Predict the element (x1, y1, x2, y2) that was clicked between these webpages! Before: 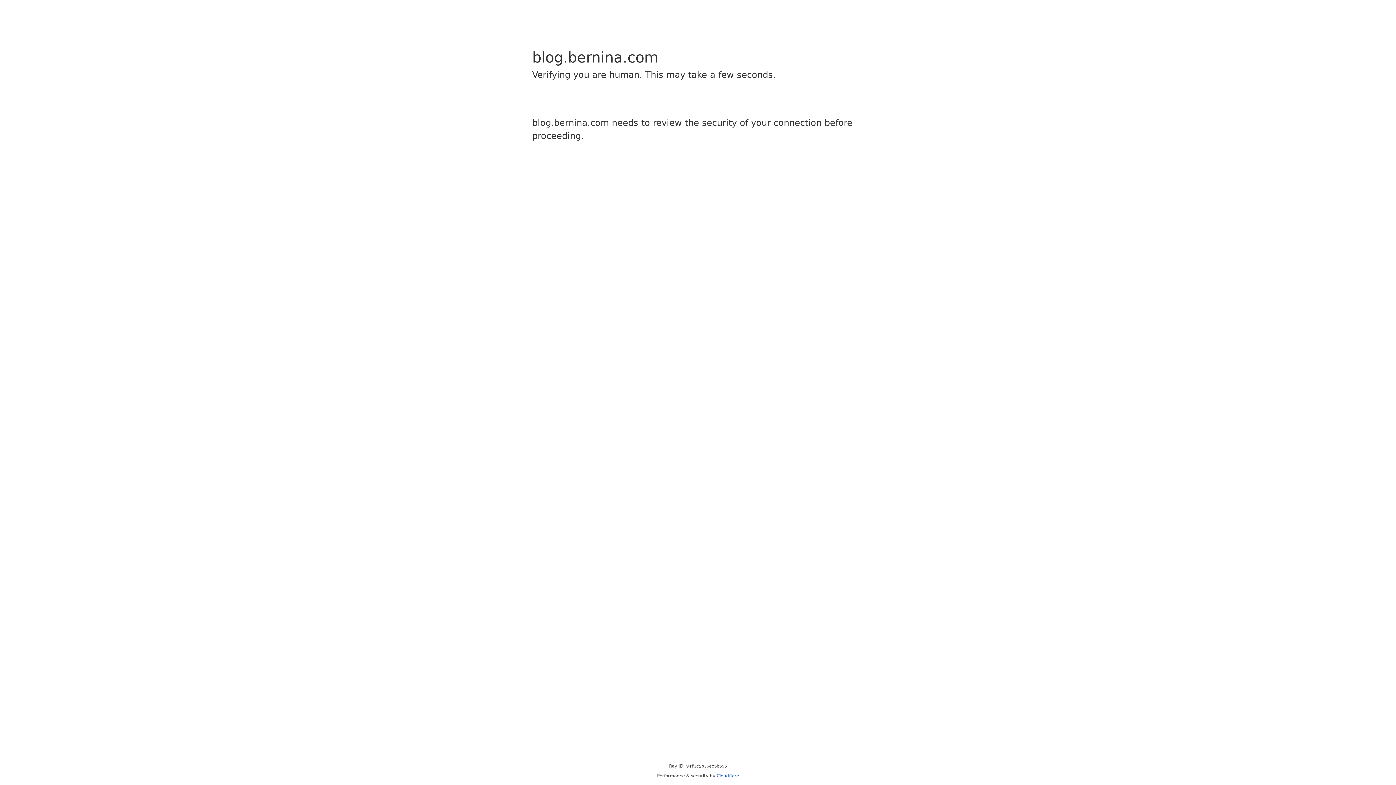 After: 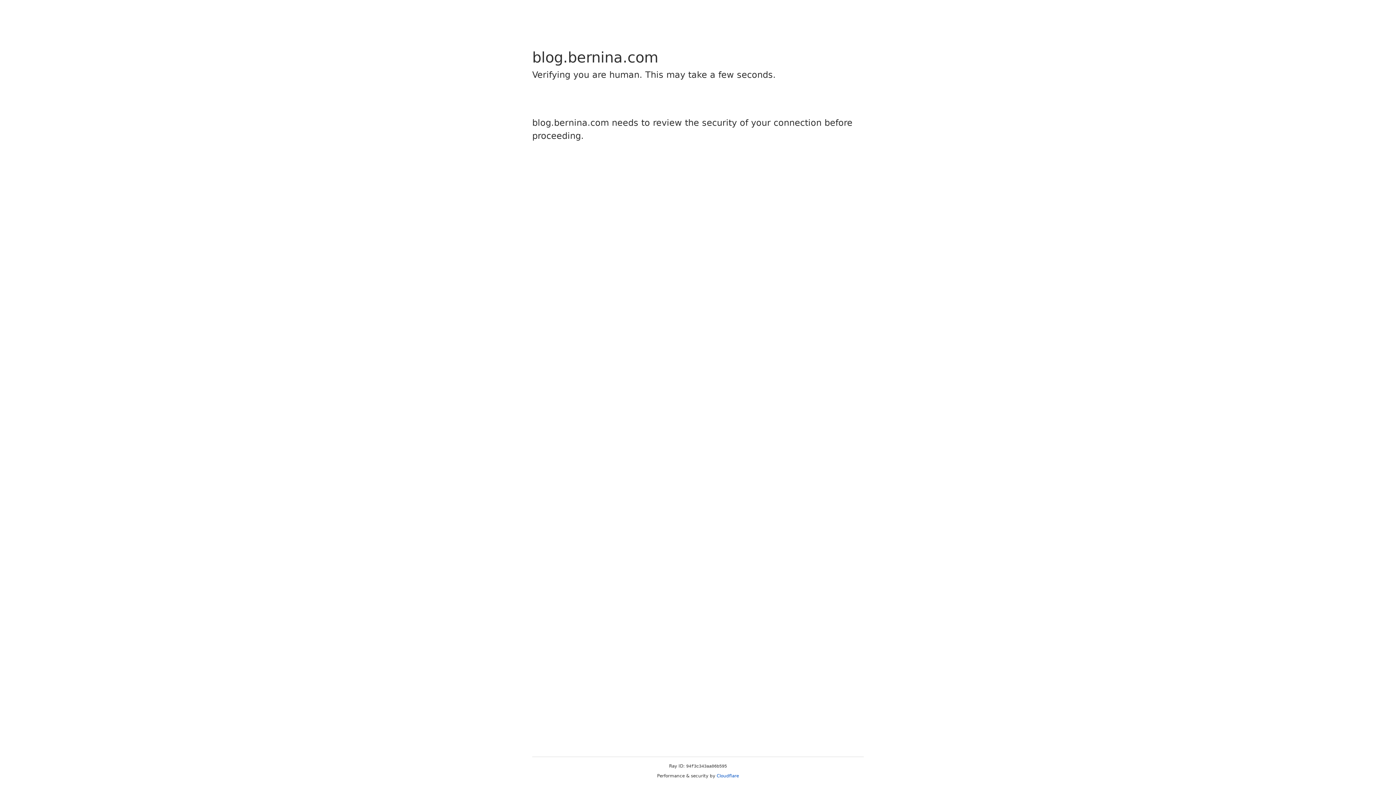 Action: bbox: (716, 773, 739, 778) label: Cloudflare